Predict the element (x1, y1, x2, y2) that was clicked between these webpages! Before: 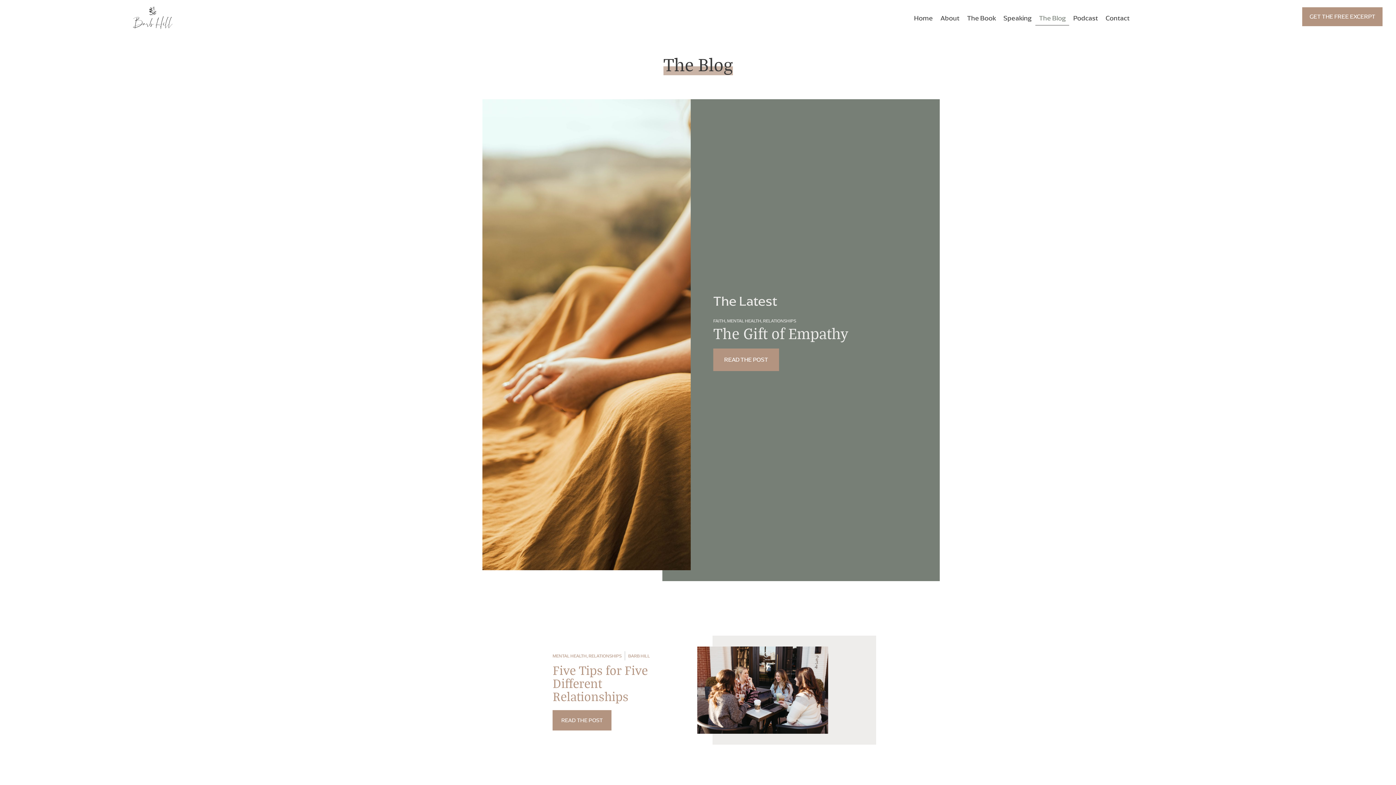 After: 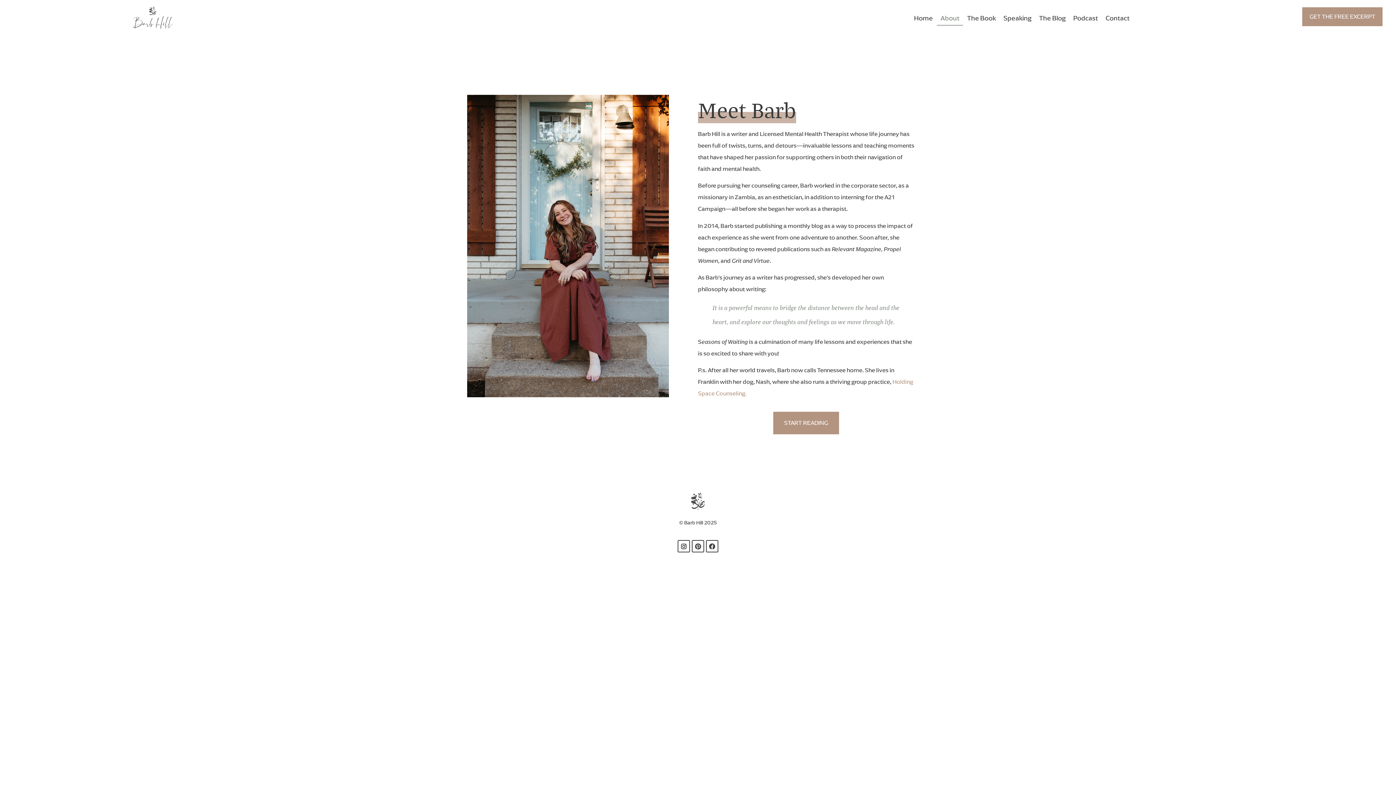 Action: label: About bbox: (937, 10, 963, 25)